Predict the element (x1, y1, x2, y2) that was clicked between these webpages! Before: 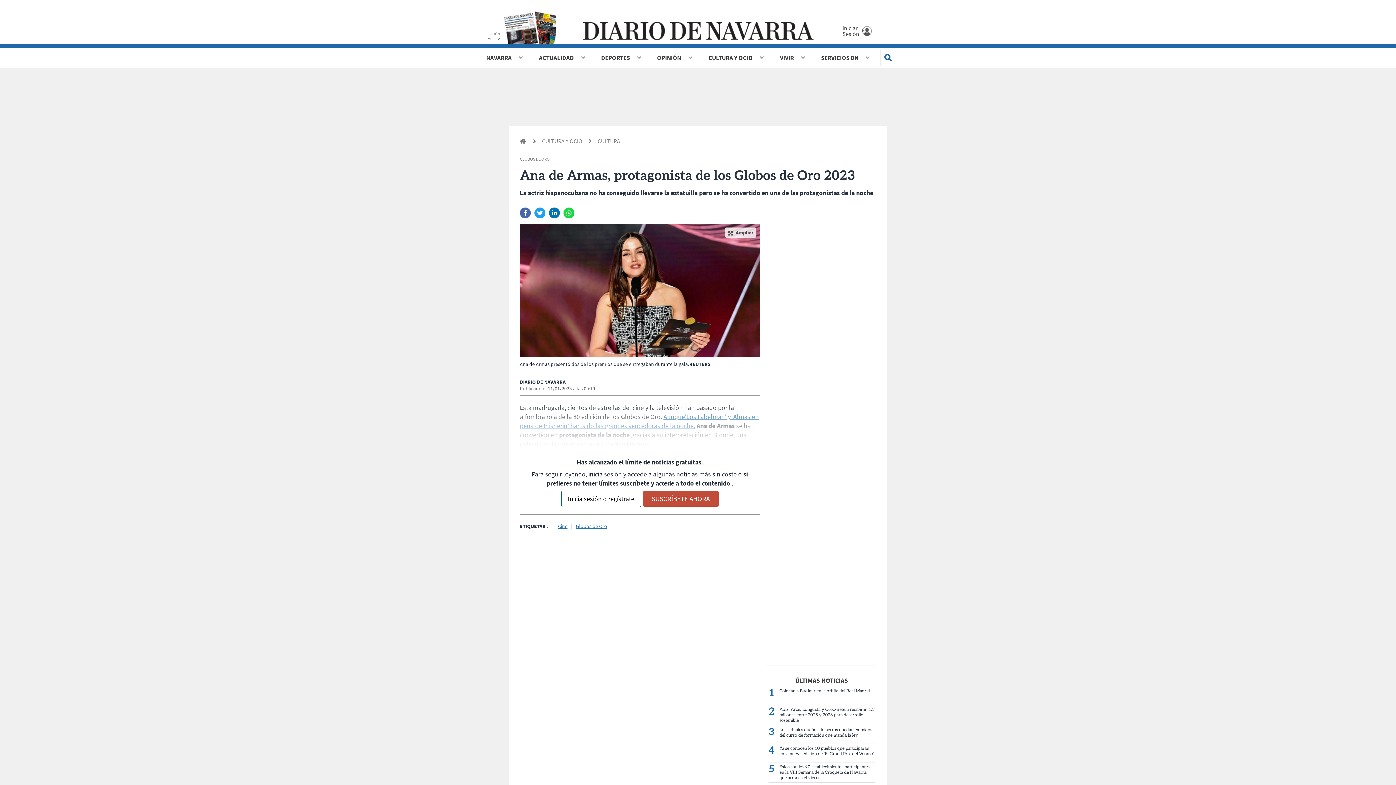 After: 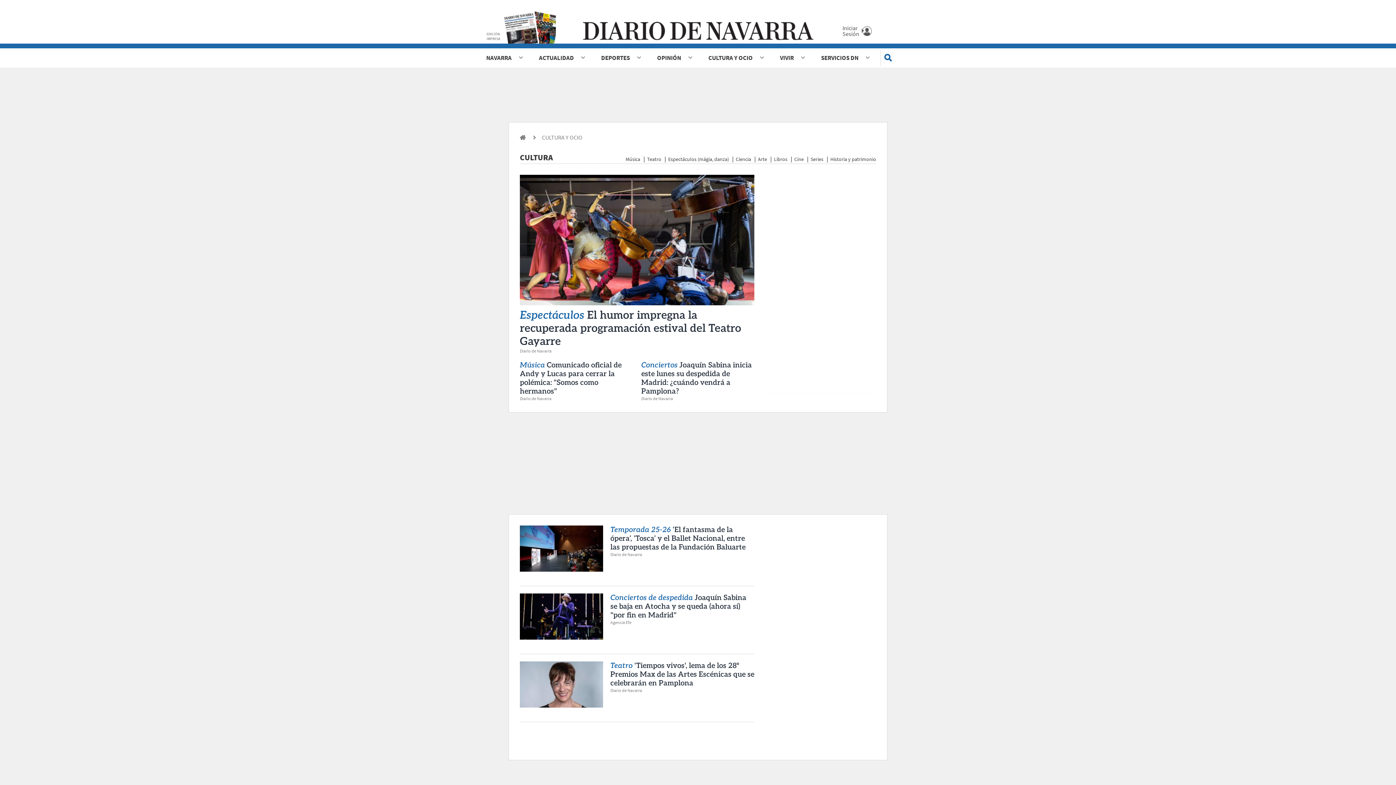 Action: bbox: (526, 137, 582, 146) label: CULTURA Y OCIO